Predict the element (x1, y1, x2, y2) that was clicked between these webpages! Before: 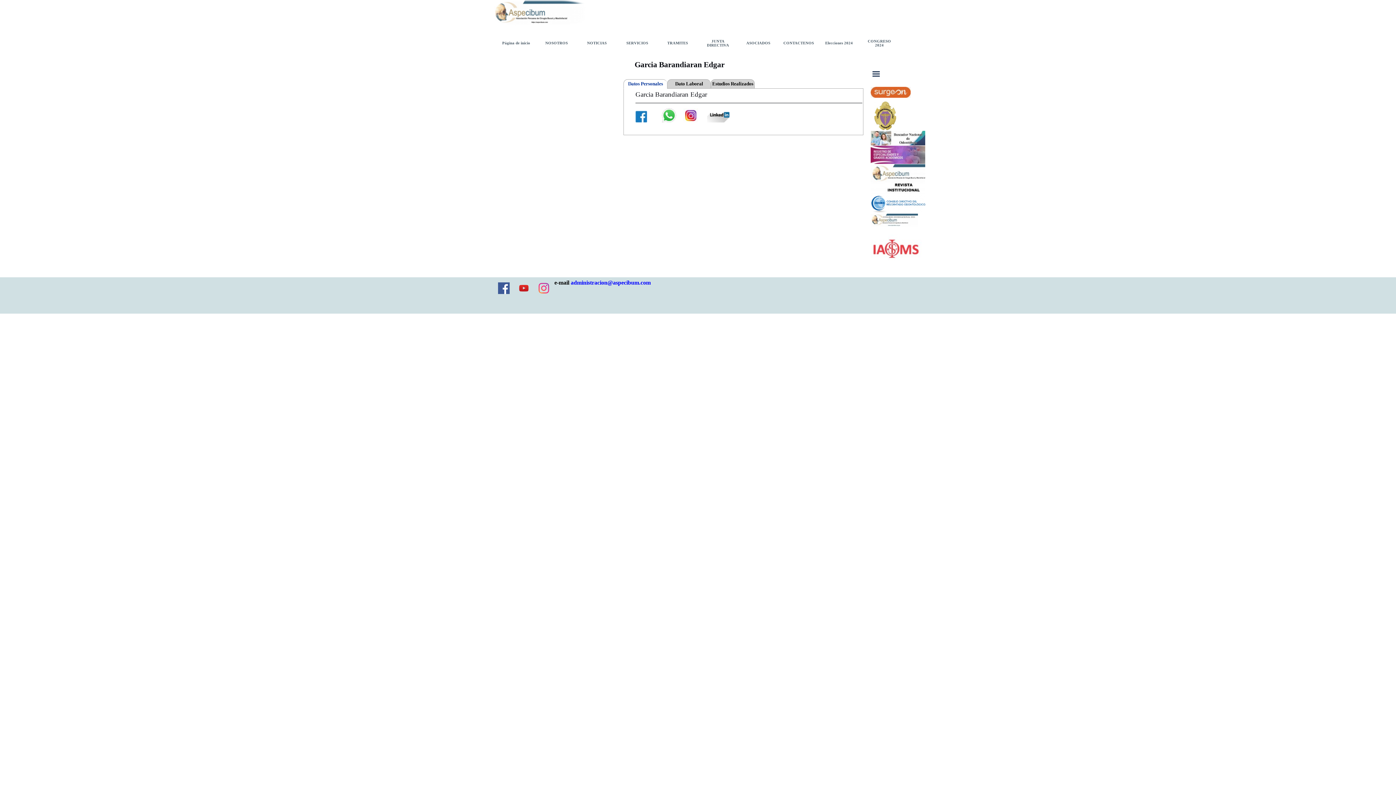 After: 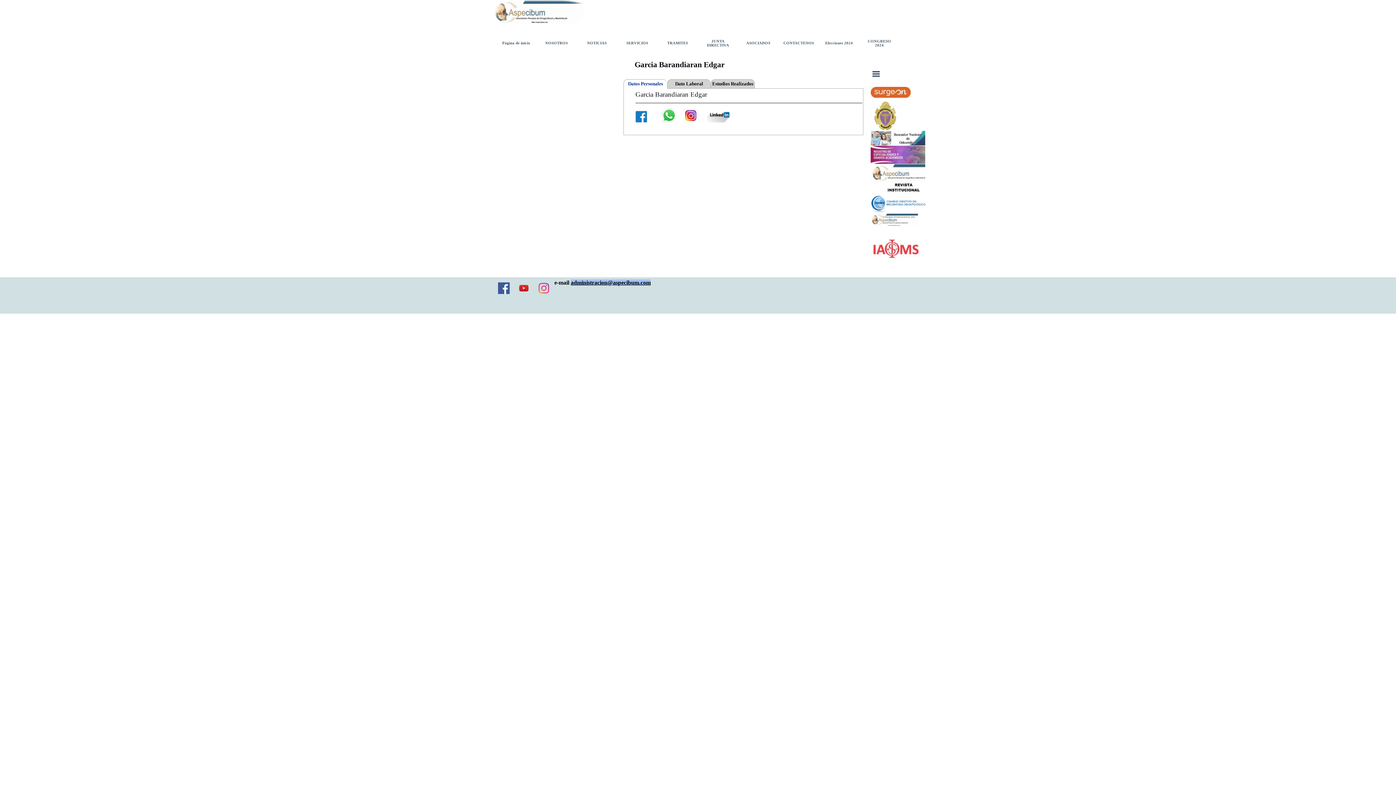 Action: bbox: (570, 279, 650, 285) label: administracion@aspecibum.com